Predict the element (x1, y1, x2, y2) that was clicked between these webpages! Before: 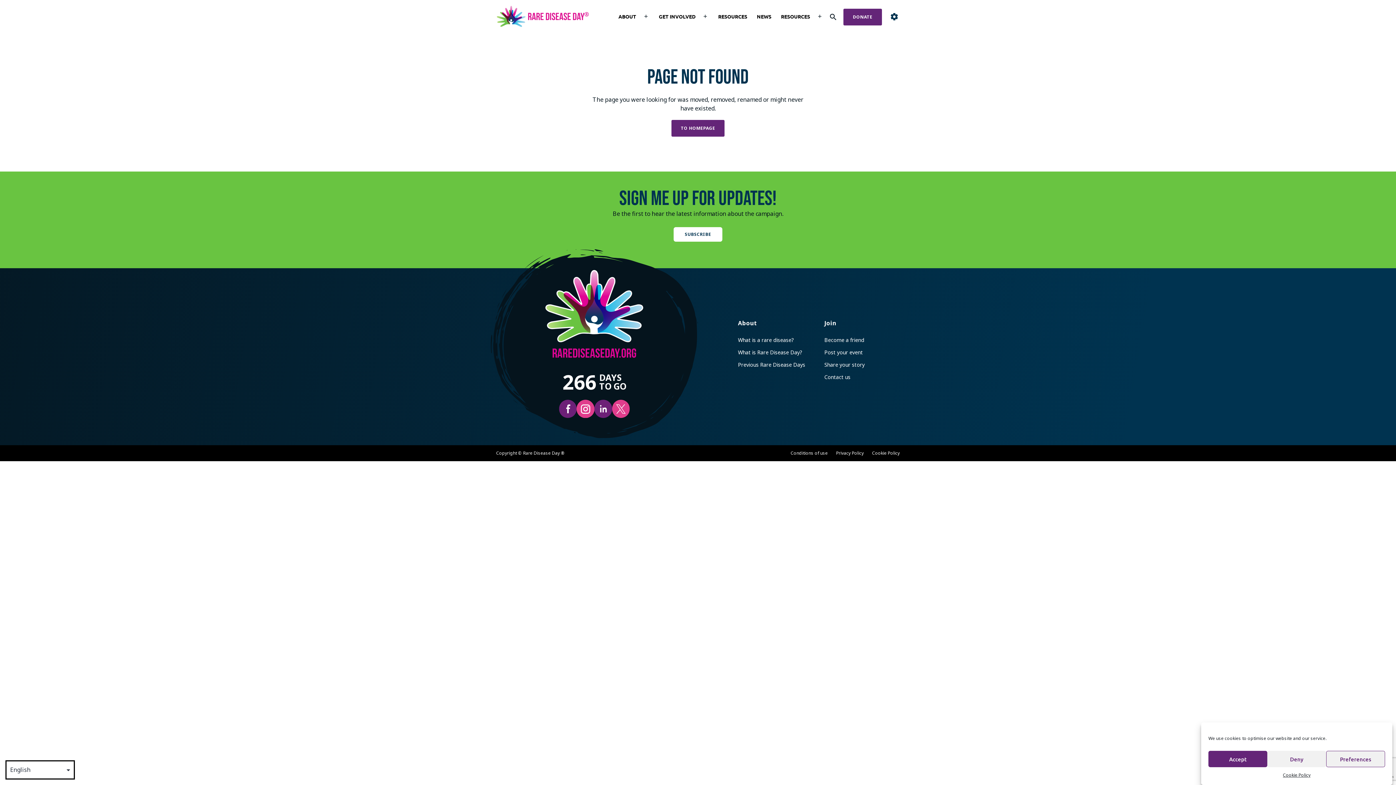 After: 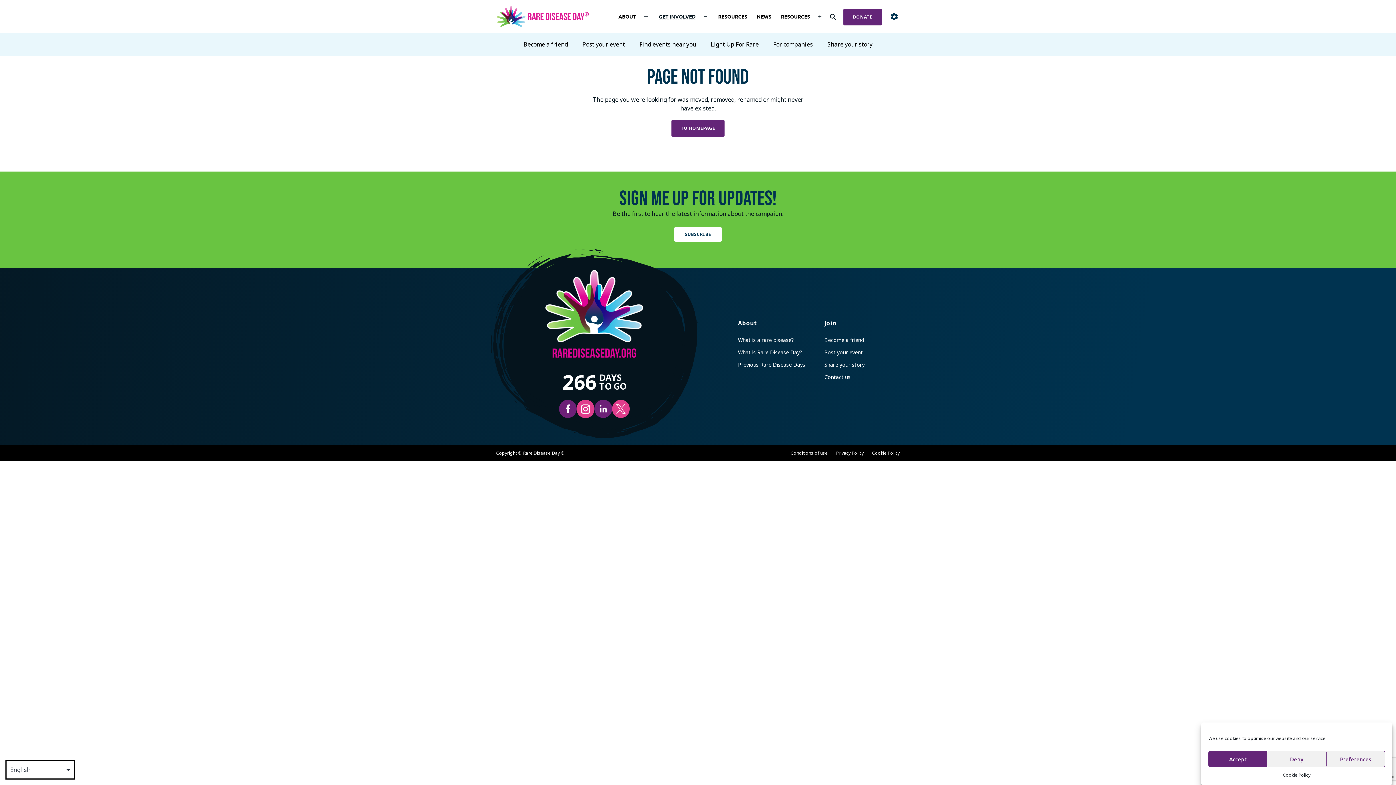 Action: bbox: (654, 7, 700, 25) label: GET INVOLVED